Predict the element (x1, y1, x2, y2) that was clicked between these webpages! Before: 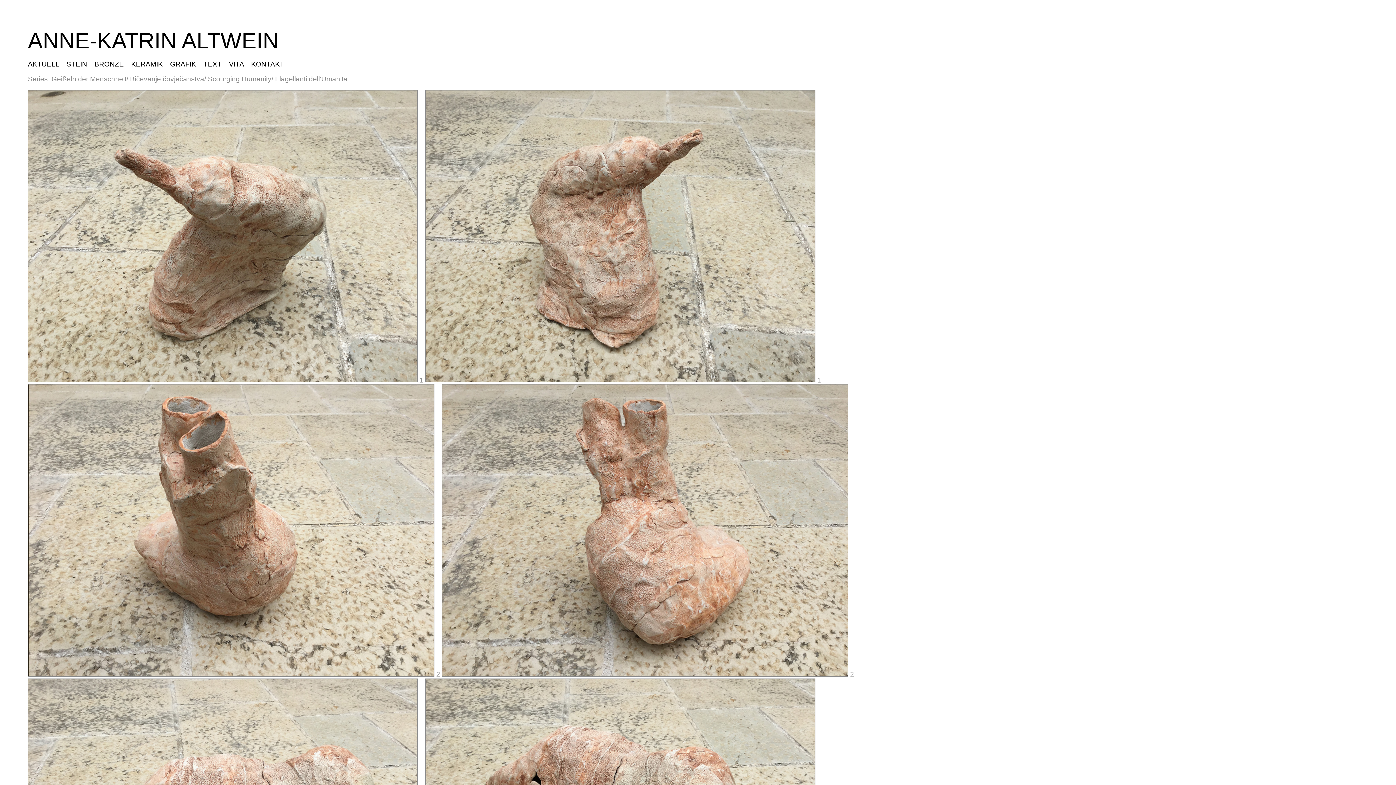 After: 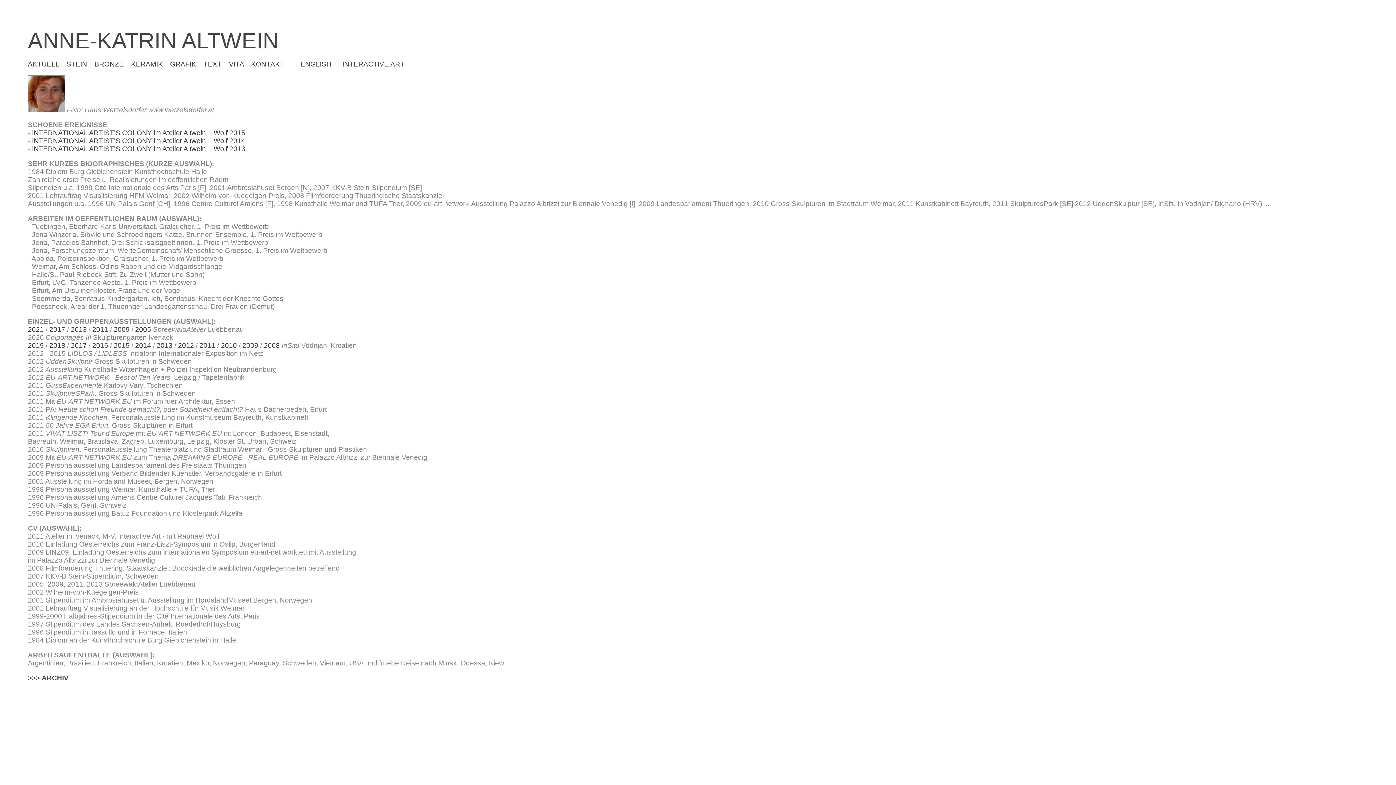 Action: bbox: (225, 60, 247, 67) label:   VITA  